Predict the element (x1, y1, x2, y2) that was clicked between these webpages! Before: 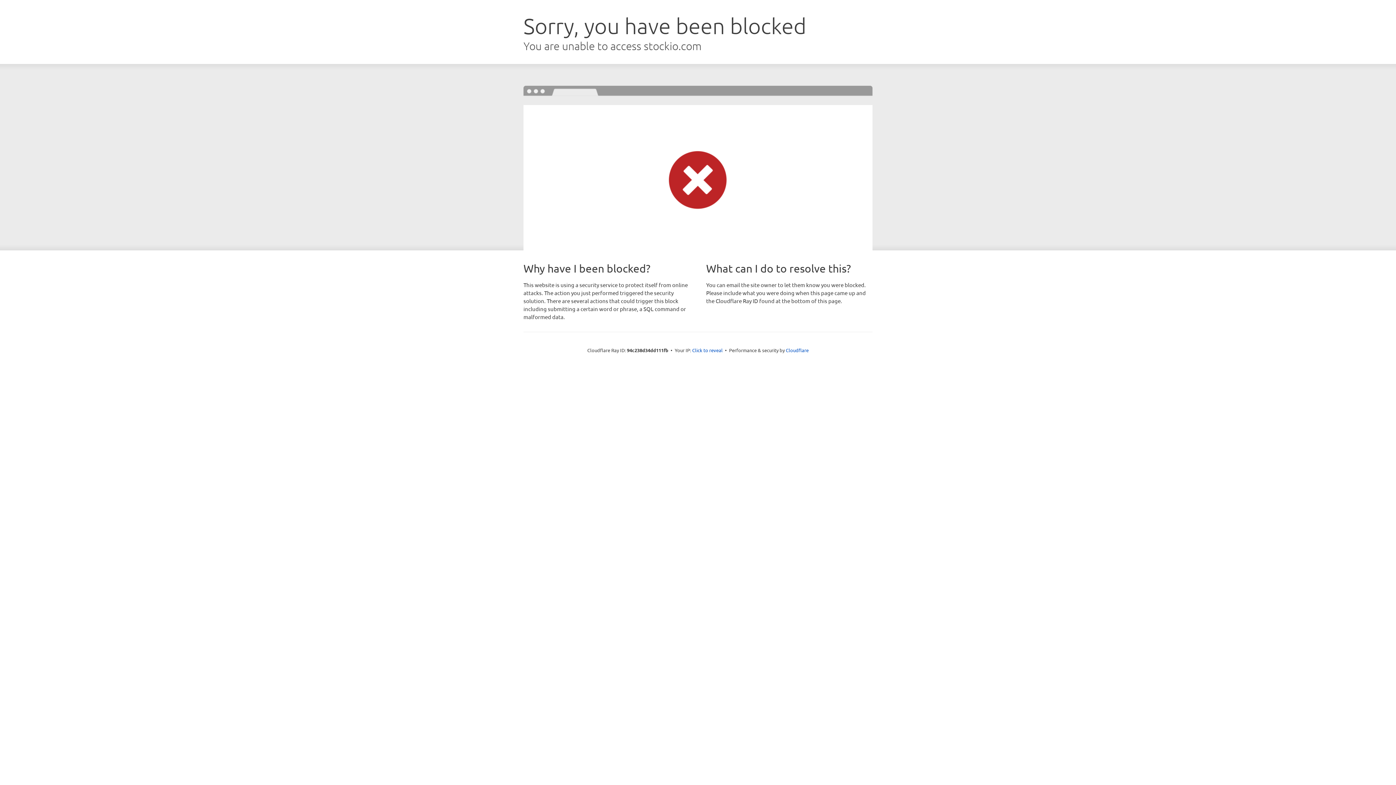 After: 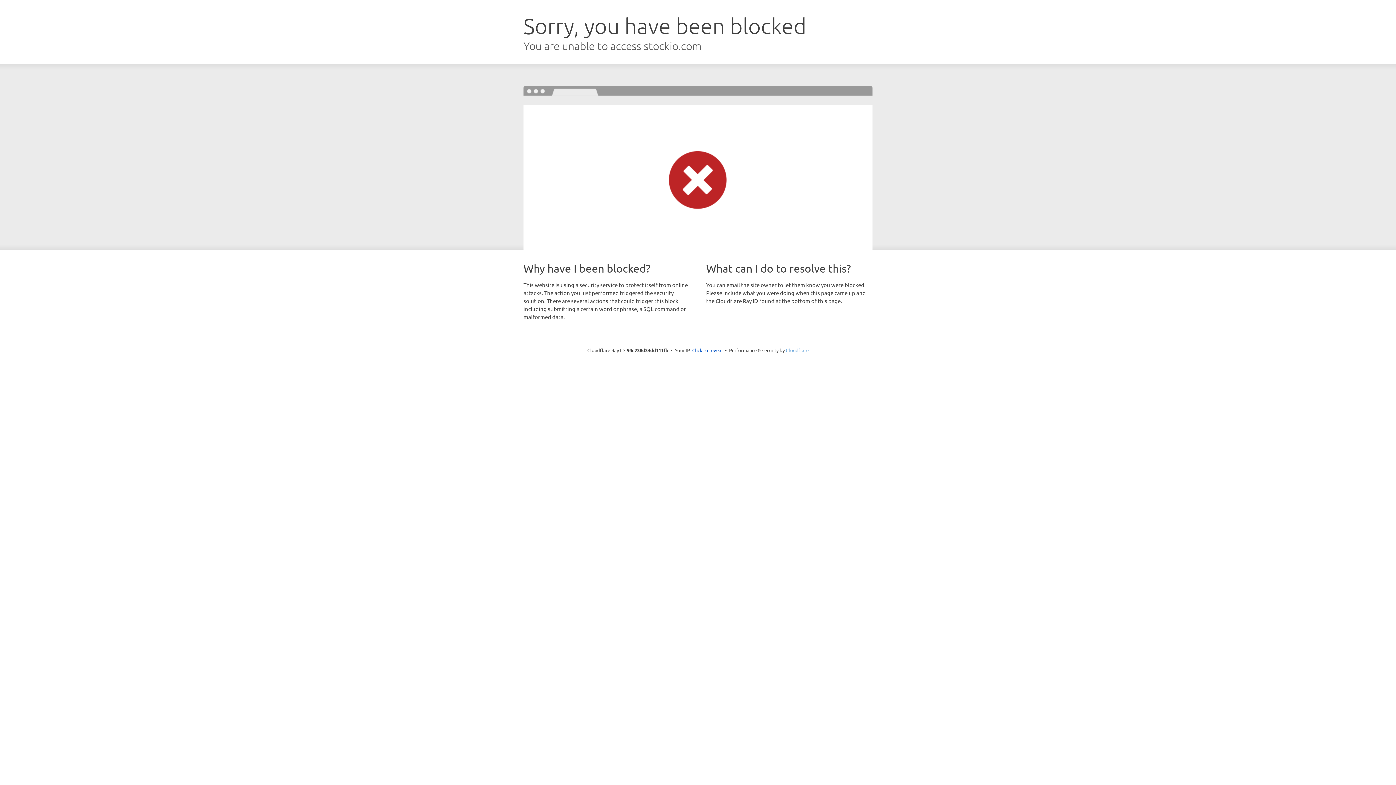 Action: label: Cloudflare bbox: (786, 347, 808, 353)